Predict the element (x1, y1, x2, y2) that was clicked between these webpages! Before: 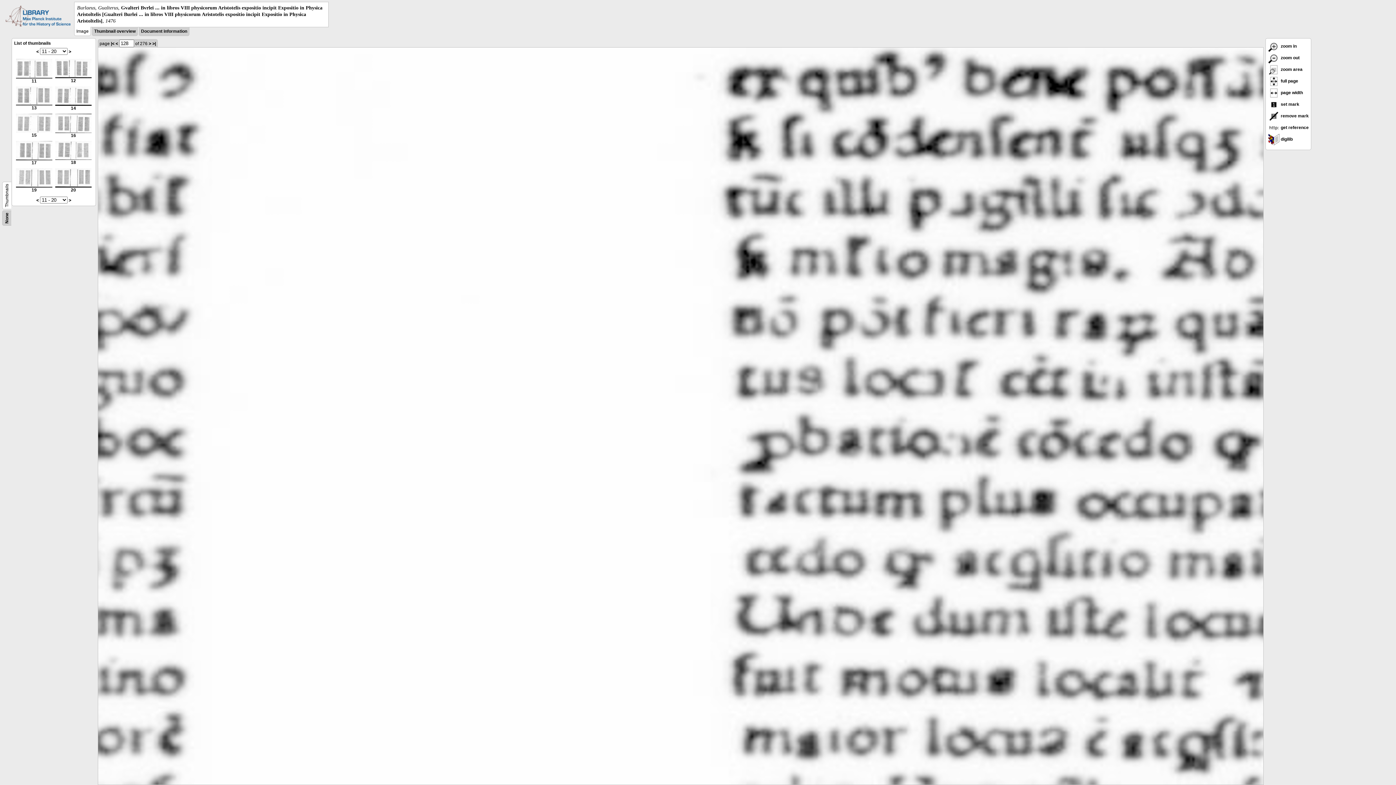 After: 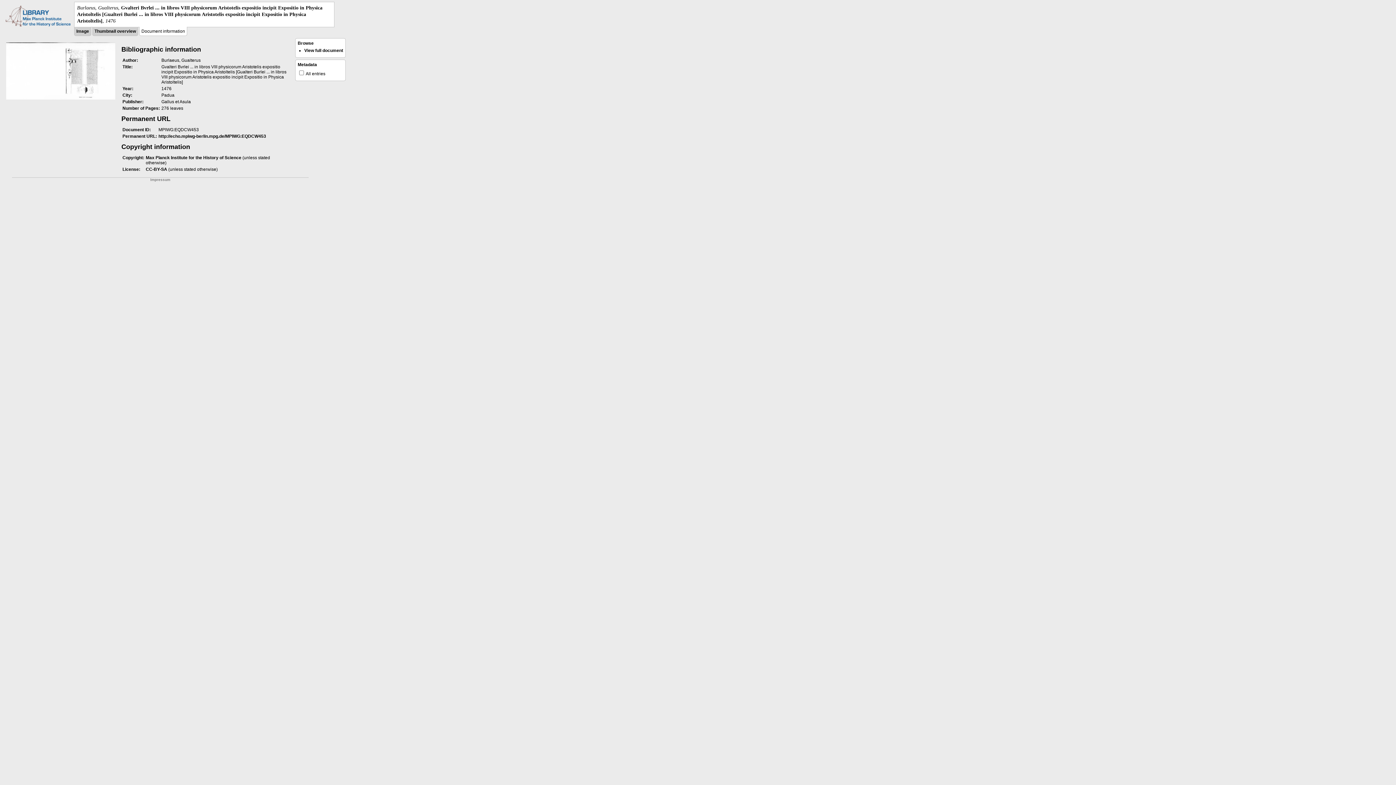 Action: bbox: (141, 28, 187, 33) label: Document information